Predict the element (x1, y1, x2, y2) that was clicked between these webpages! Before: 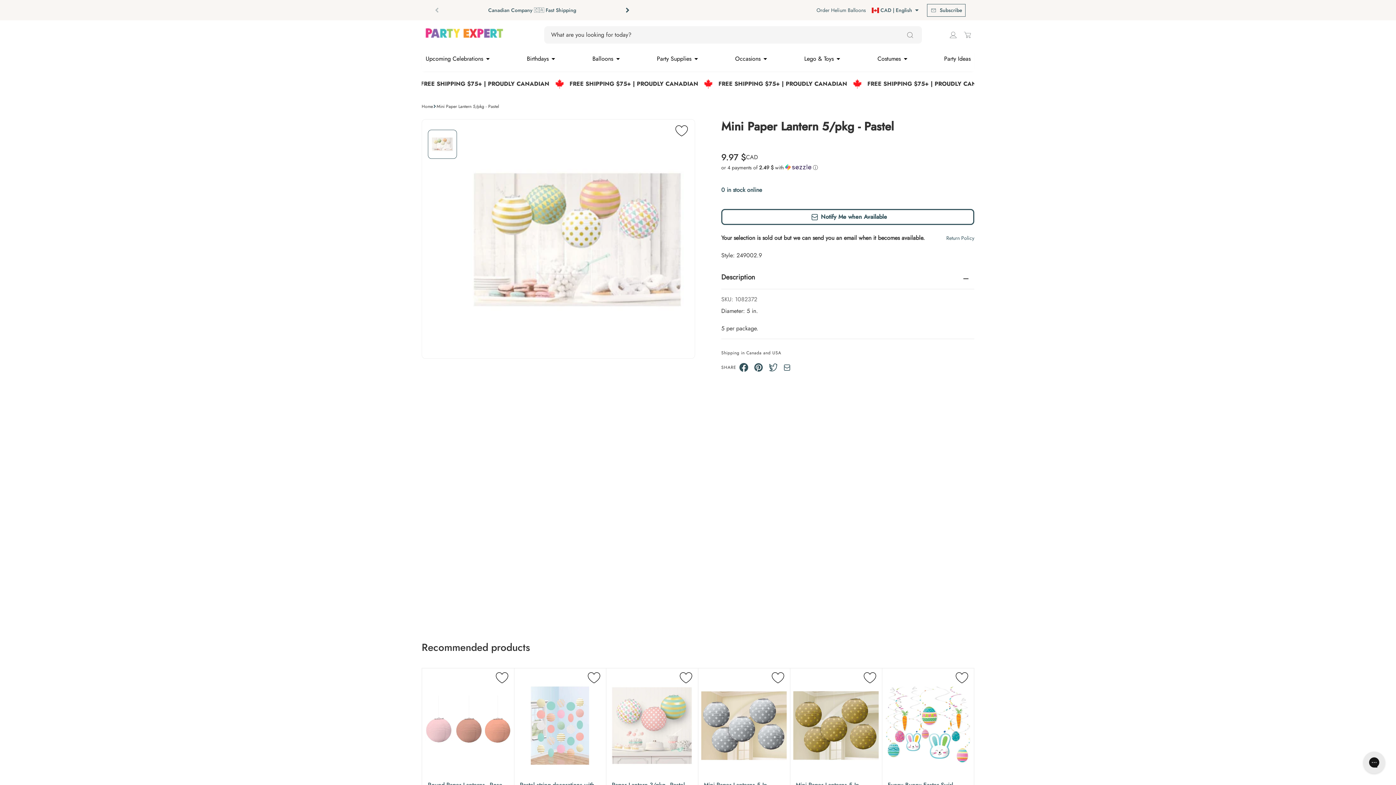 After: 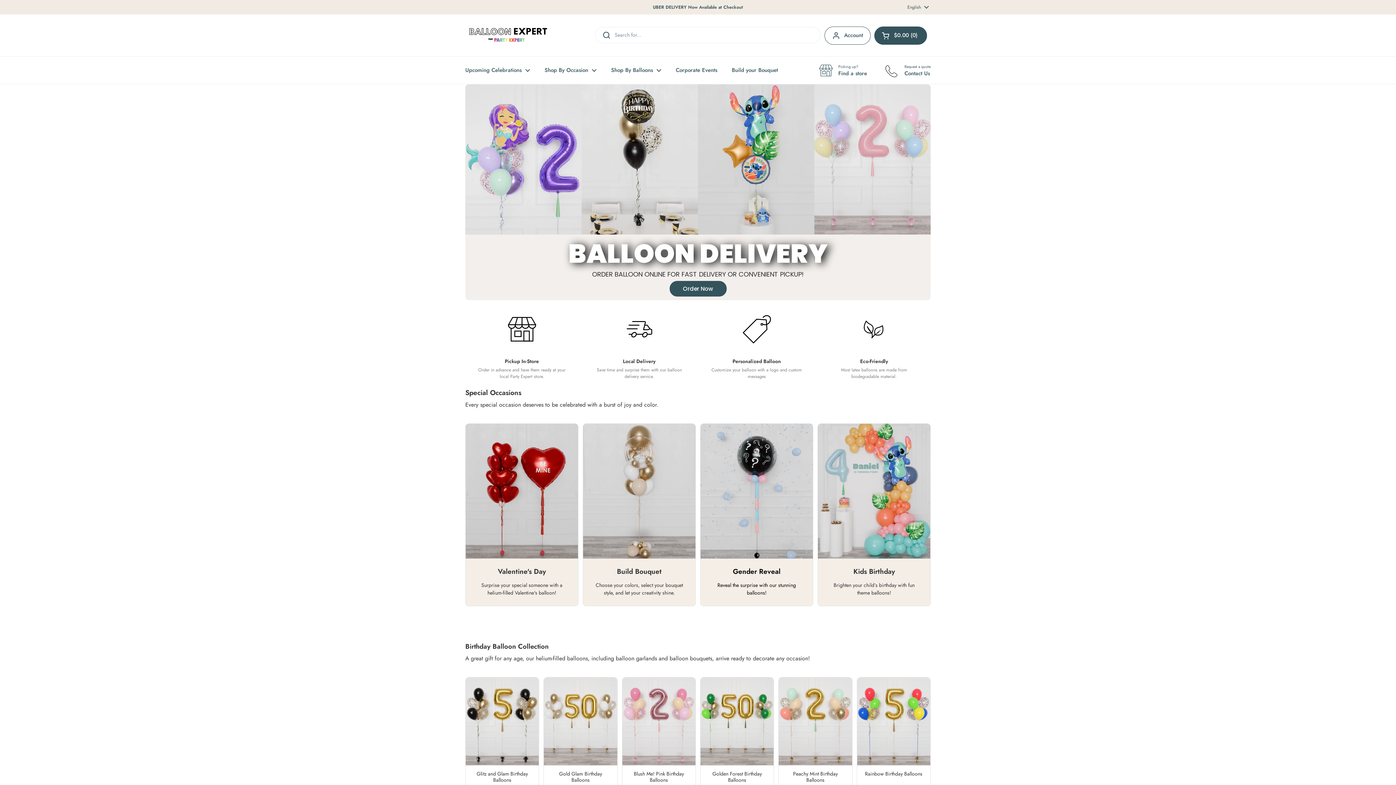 Action: bbox: (816, 5, 866, 14) label: Order Helium Balloons